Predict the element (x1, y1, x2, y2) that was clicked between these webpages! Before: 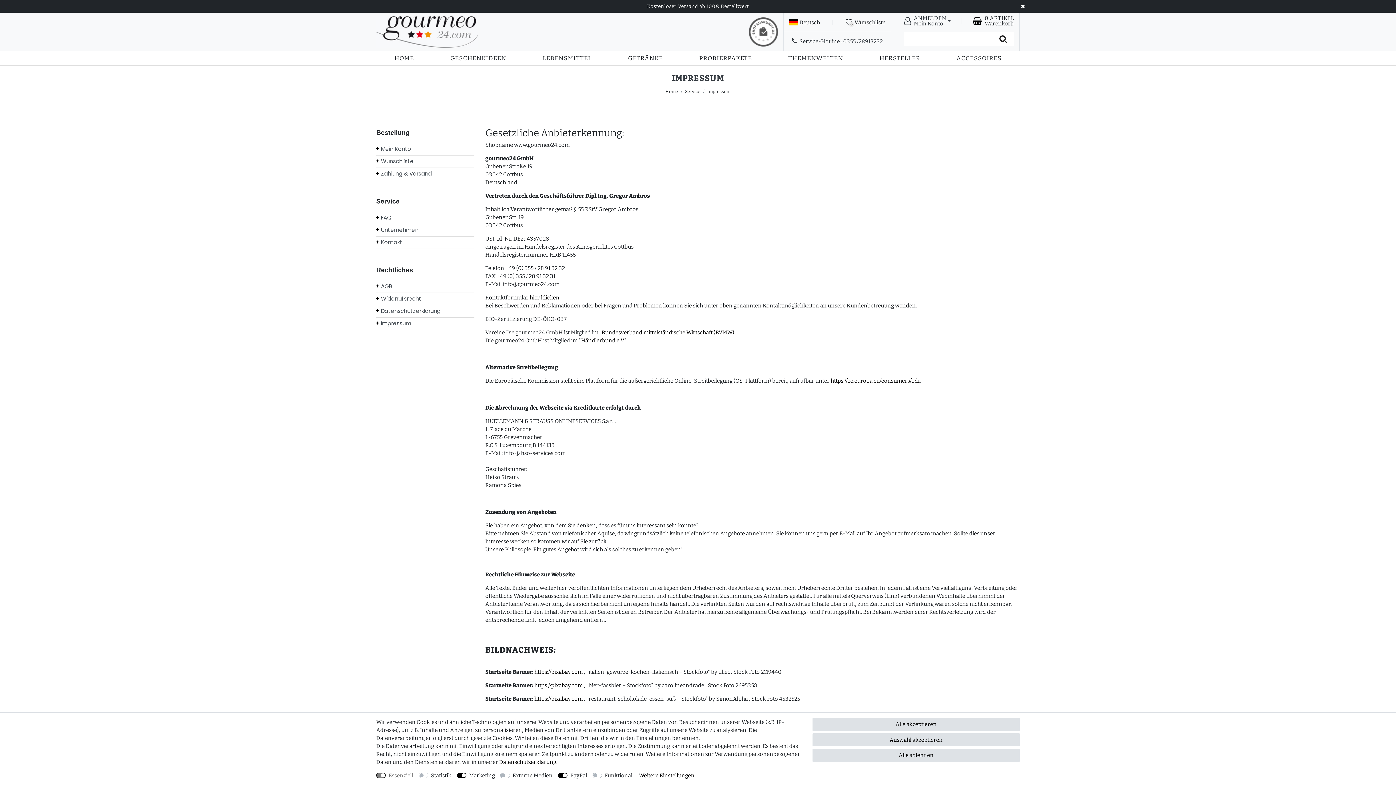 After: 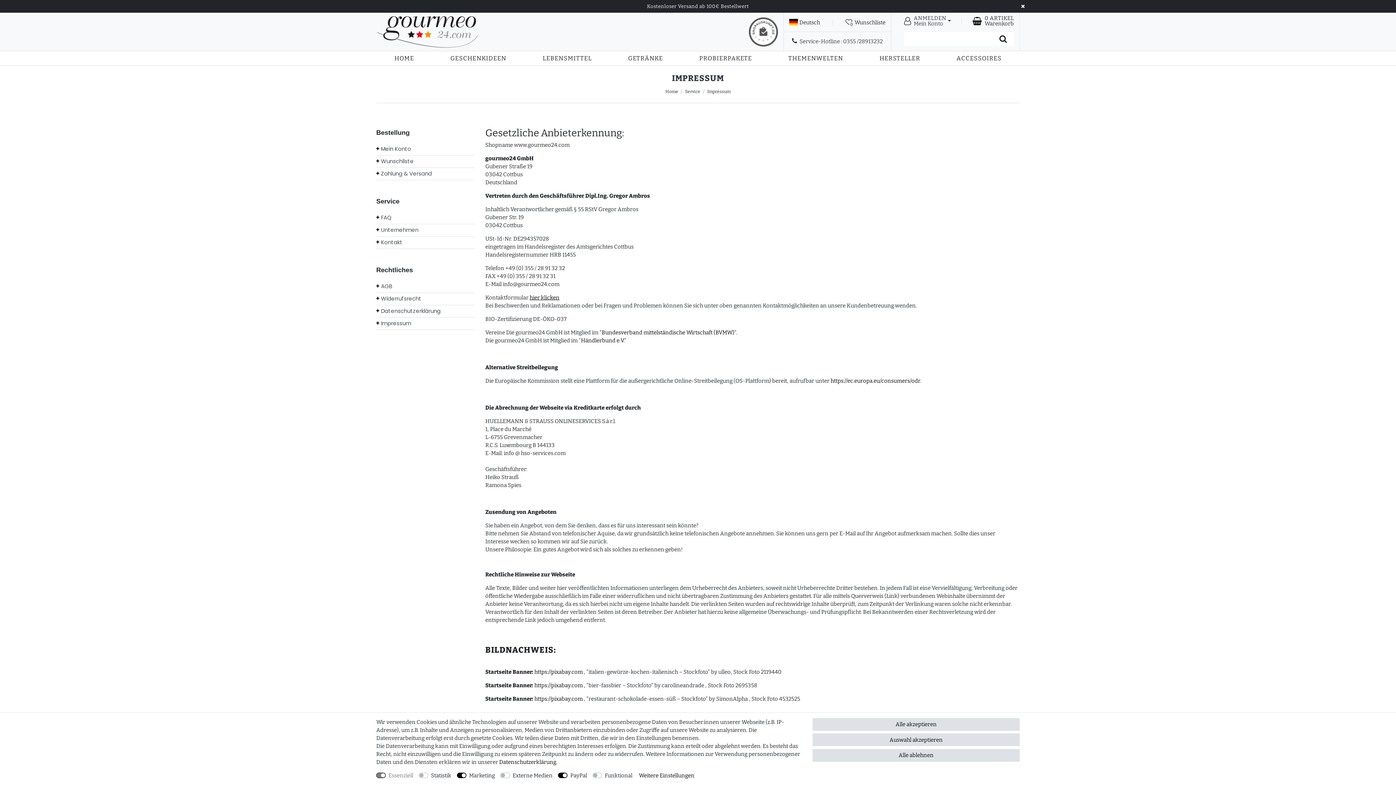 Action: bbox: (534, 682, 582, 689) label: https://pixabay.com